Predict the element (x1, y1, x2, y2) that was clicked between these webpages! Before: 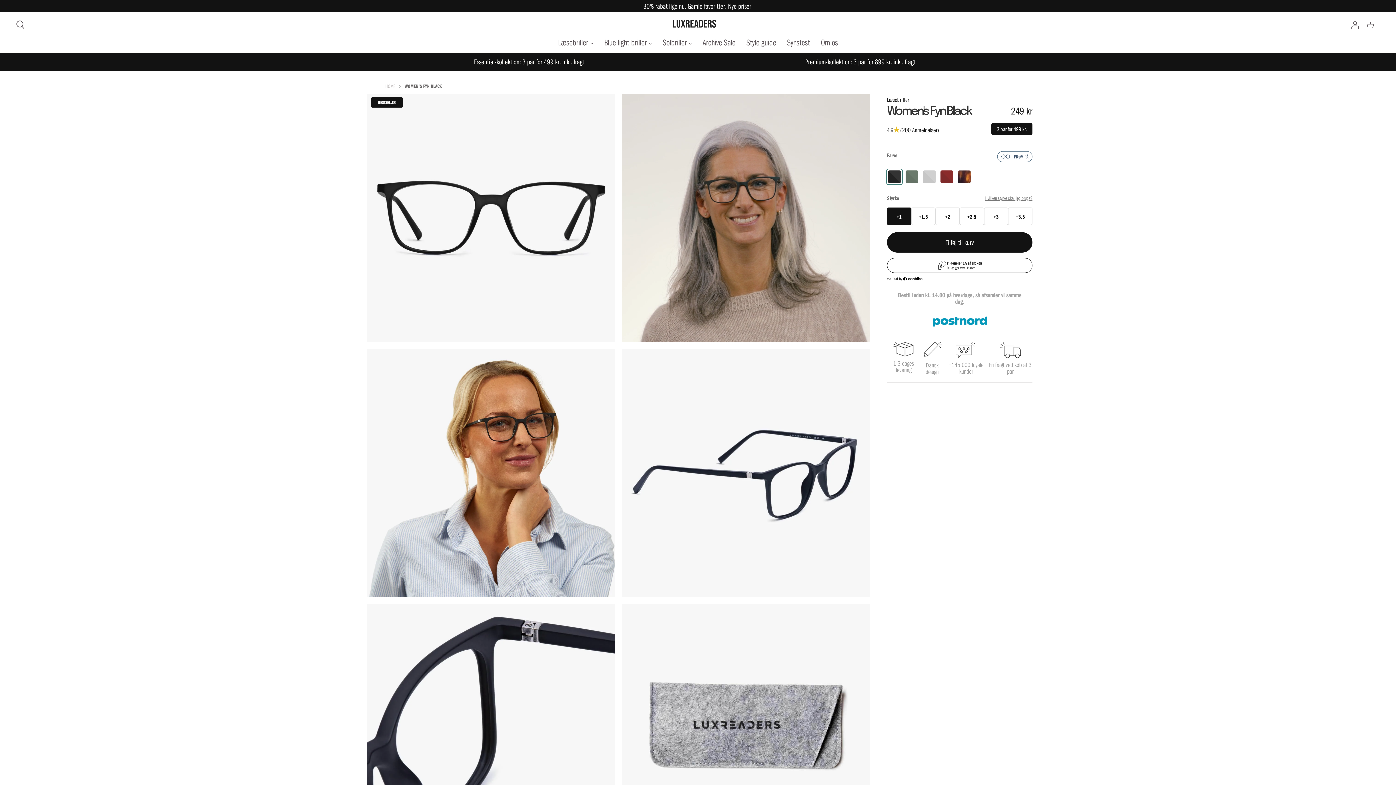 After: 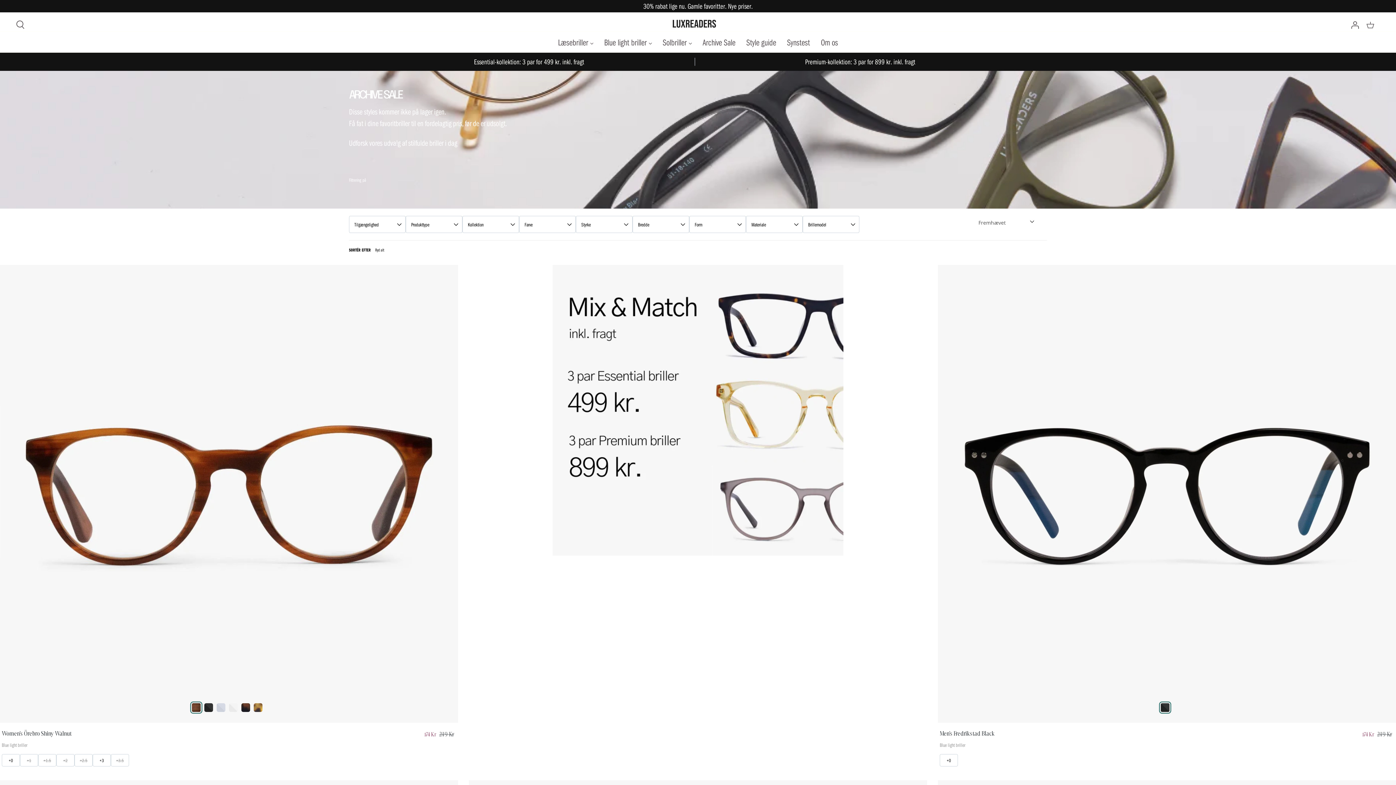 Action: label: 30% rabat lige nu. Gamle favoritter. Nye priser. bbox: (643, 0, 752, 12)